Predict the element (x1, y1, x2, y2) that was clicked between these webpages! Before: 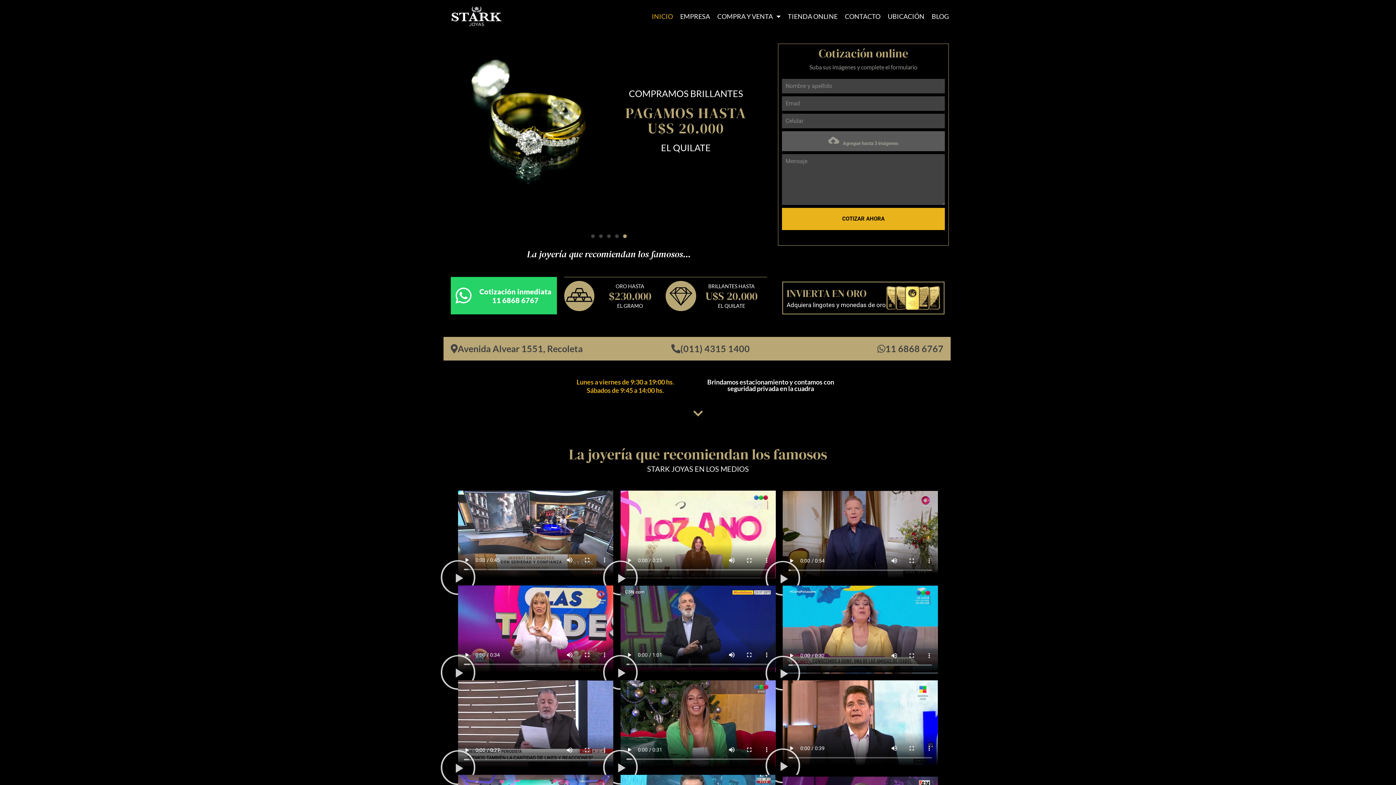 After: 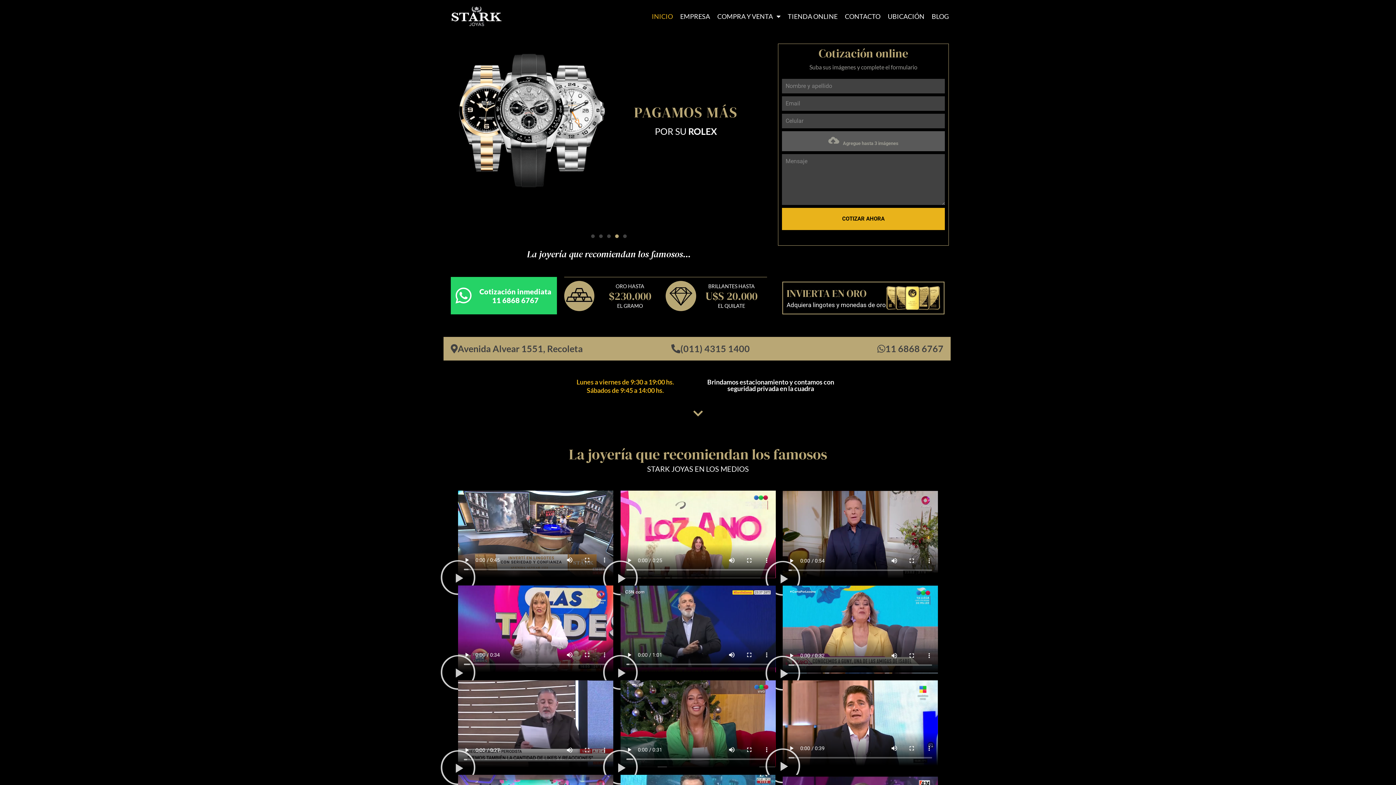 Action: bbox: (652, 9, 673, 23) label: INICIO